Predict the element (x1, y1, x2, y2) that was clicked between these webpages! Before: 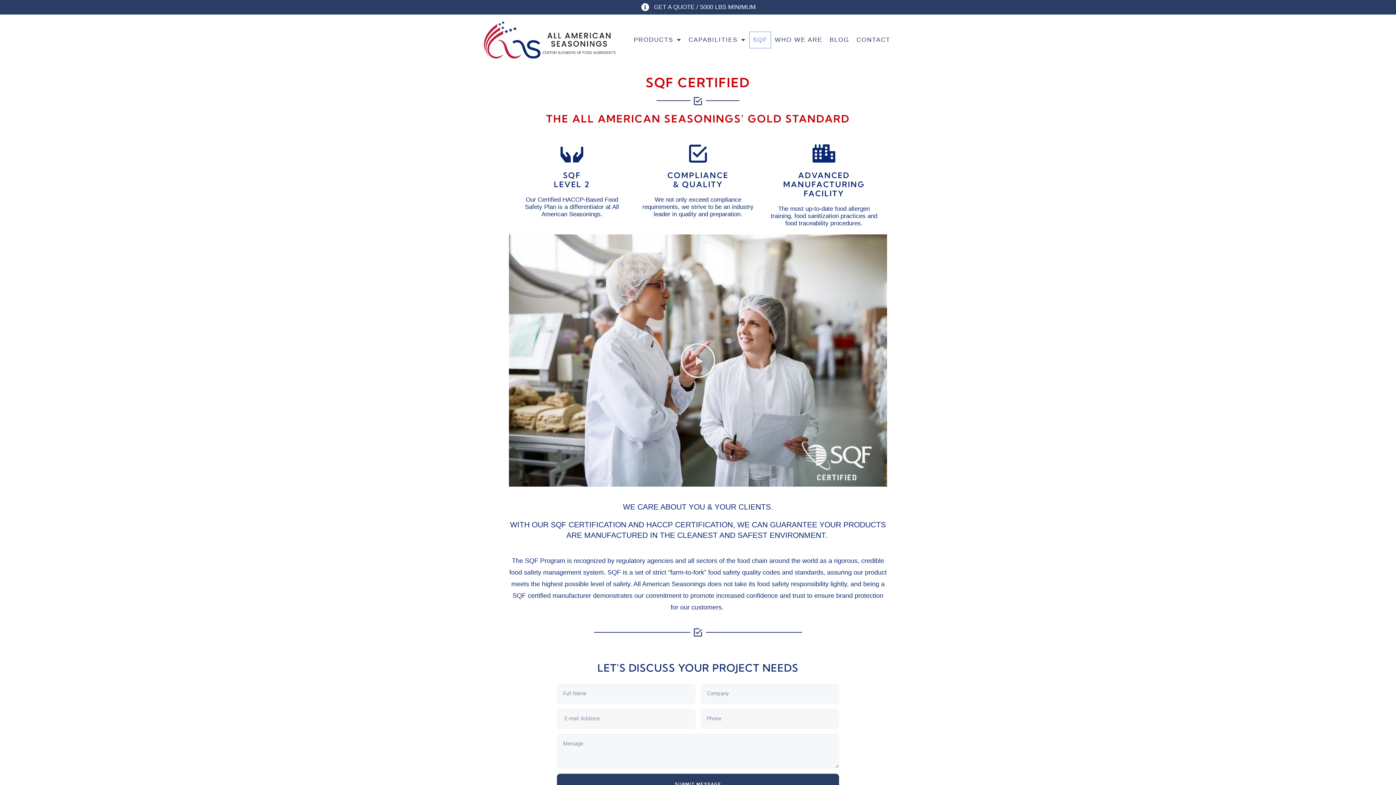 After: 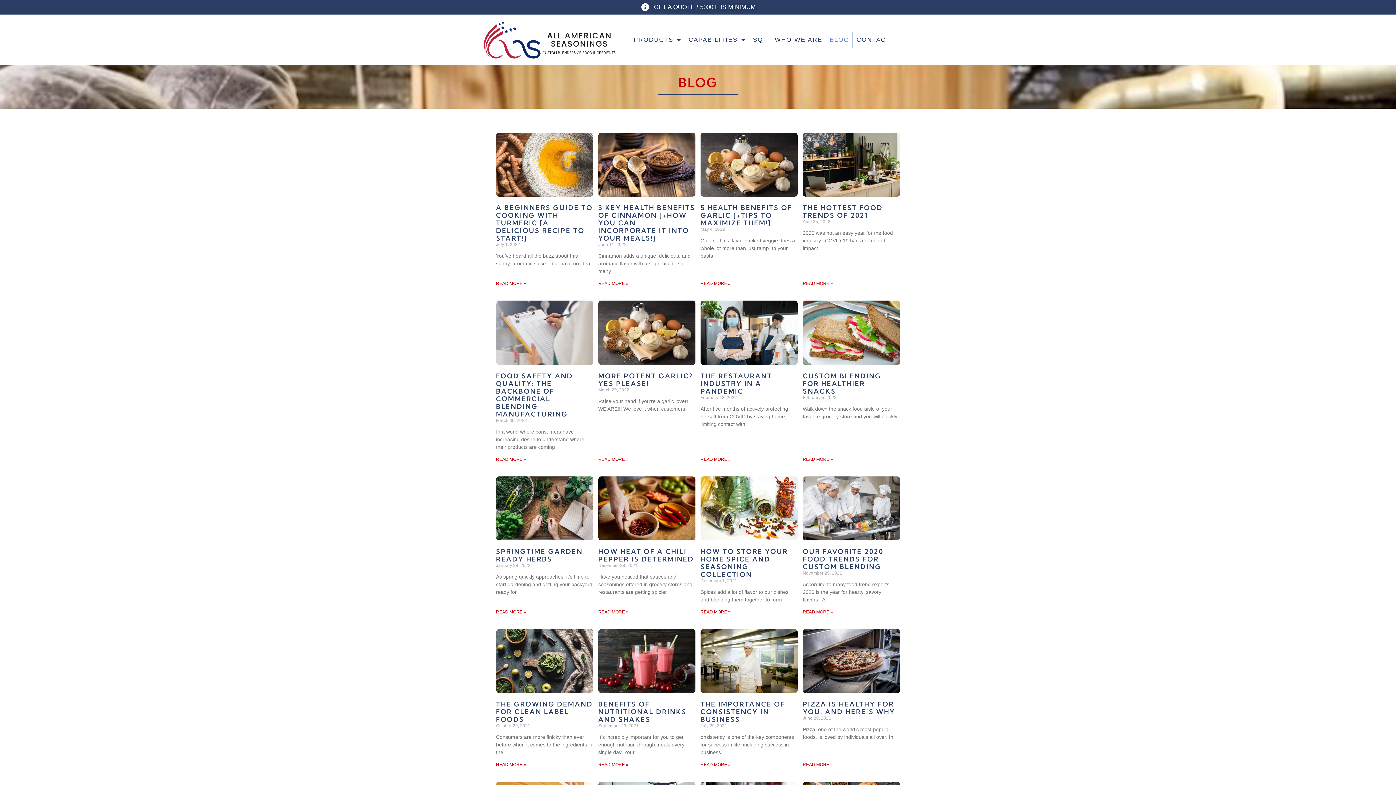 Action: label: BLOG bbox: (826, 31, 853, 48)